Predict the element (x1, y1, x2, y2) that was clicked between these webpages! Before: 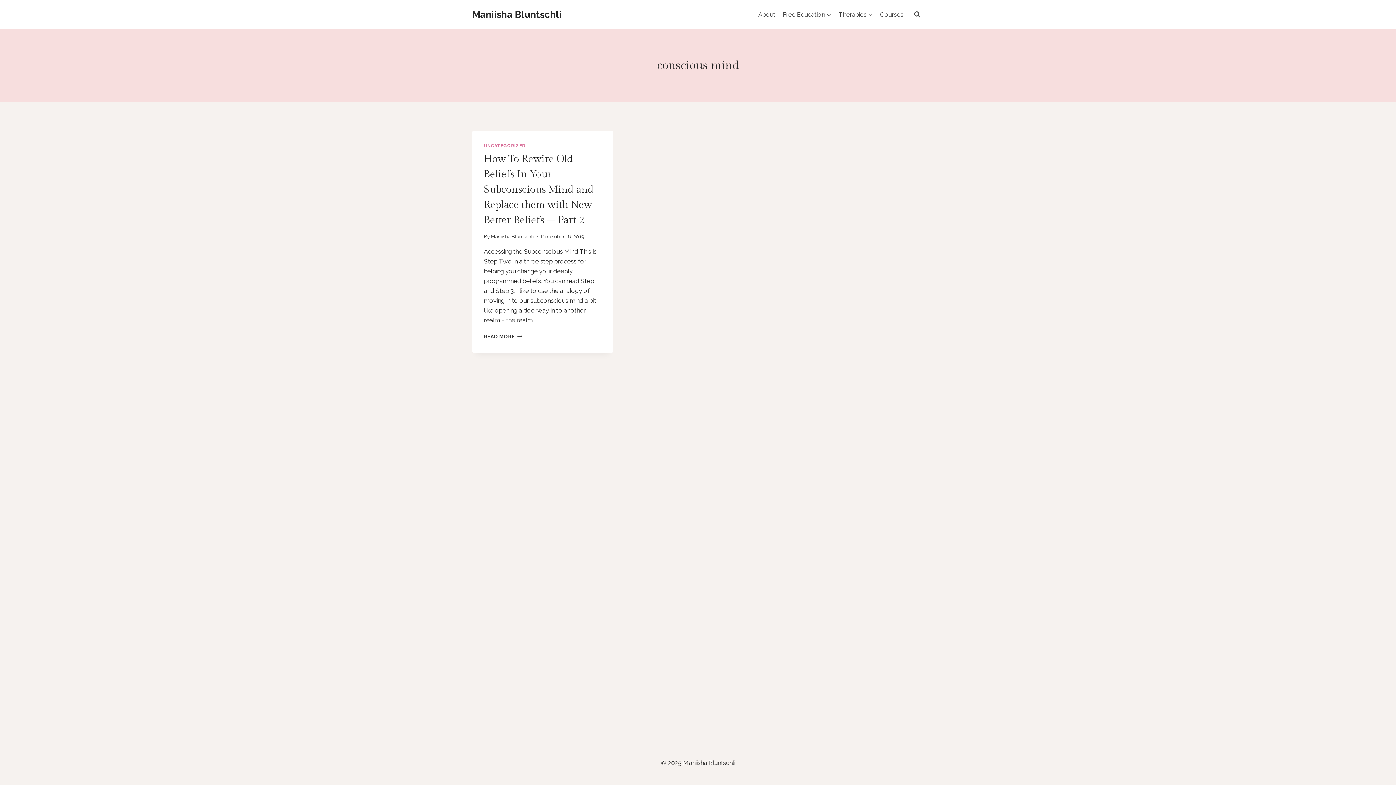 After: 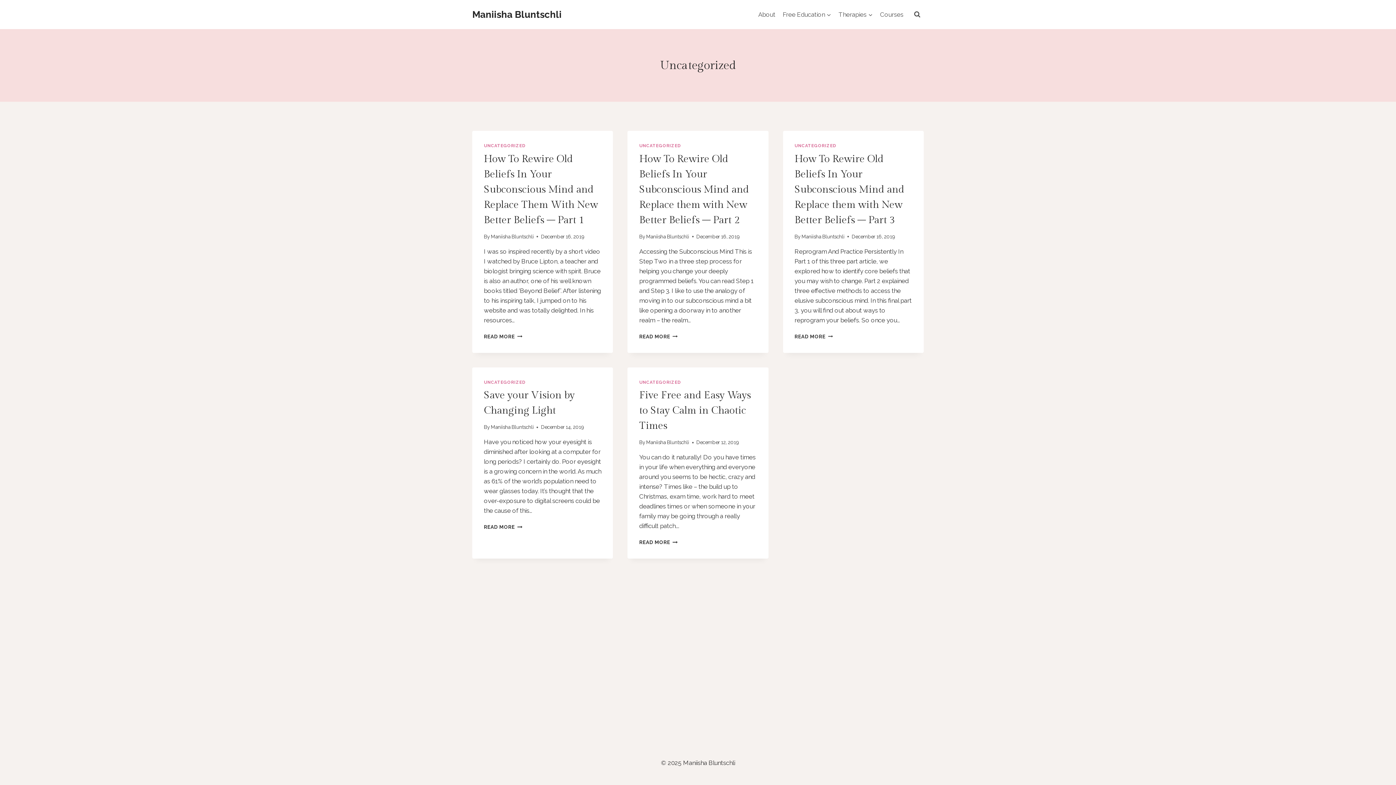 Action: bbox: (484, 143, 525, 148) label: UNCATEGORIZED